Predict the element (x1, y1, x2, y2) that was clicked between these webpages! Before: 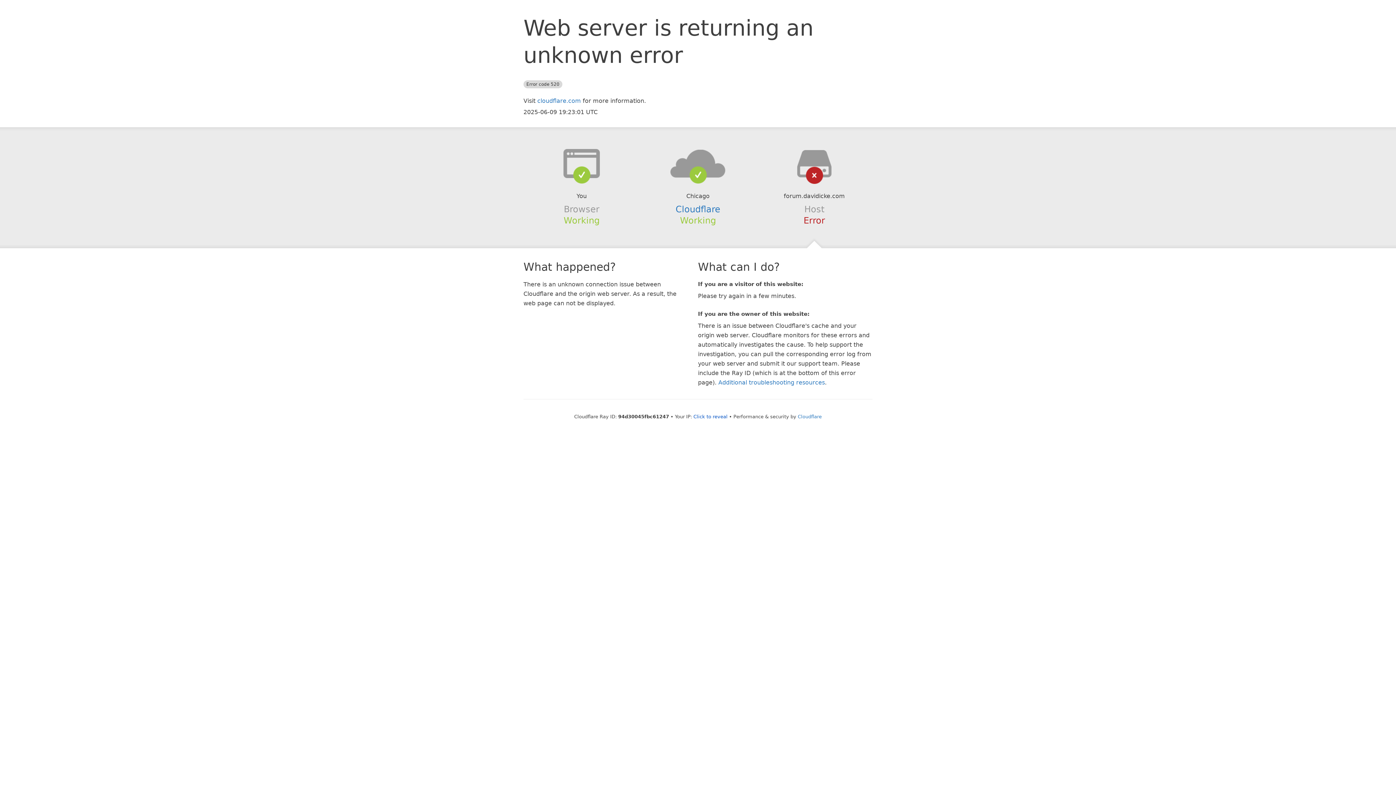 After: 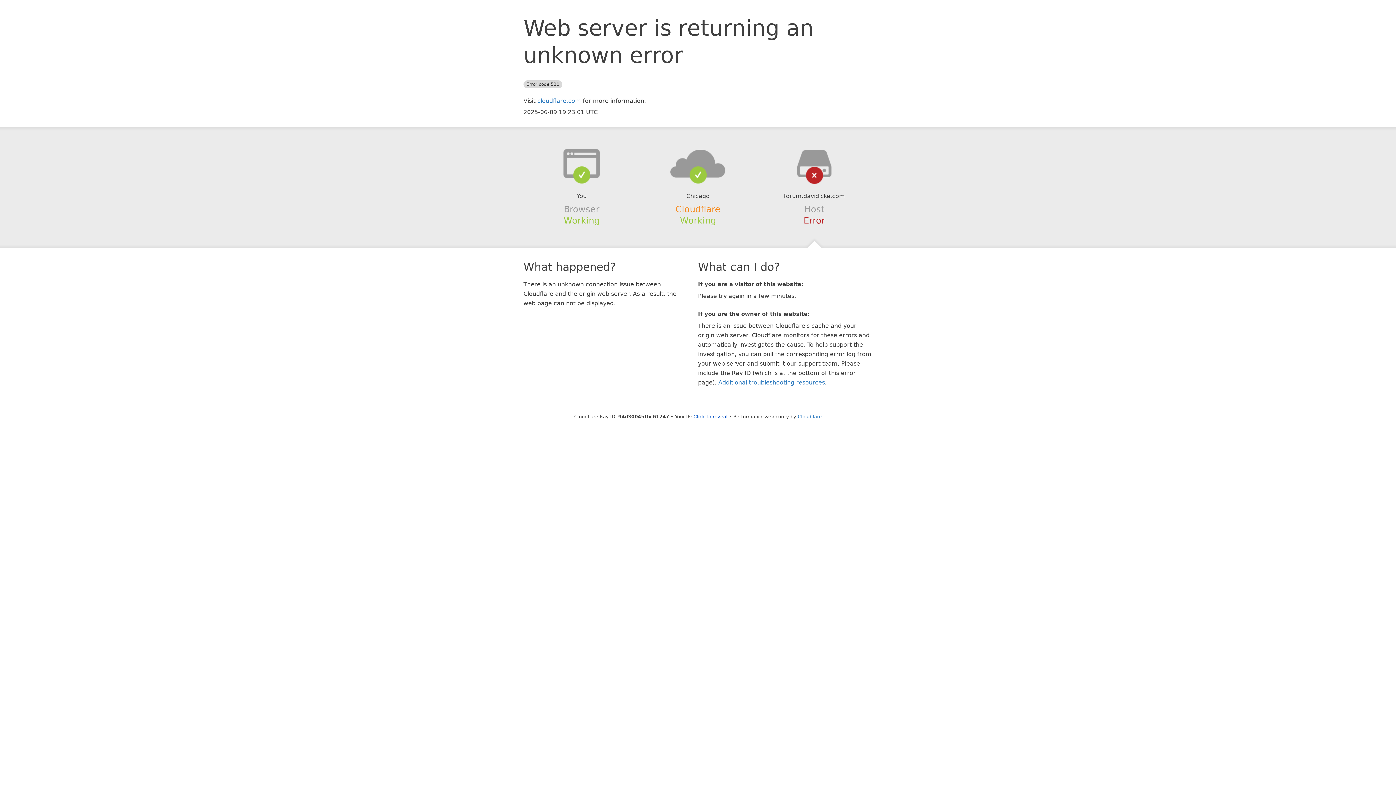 Action: label: Cloudflare bbox: (675, 204, 720, 214)